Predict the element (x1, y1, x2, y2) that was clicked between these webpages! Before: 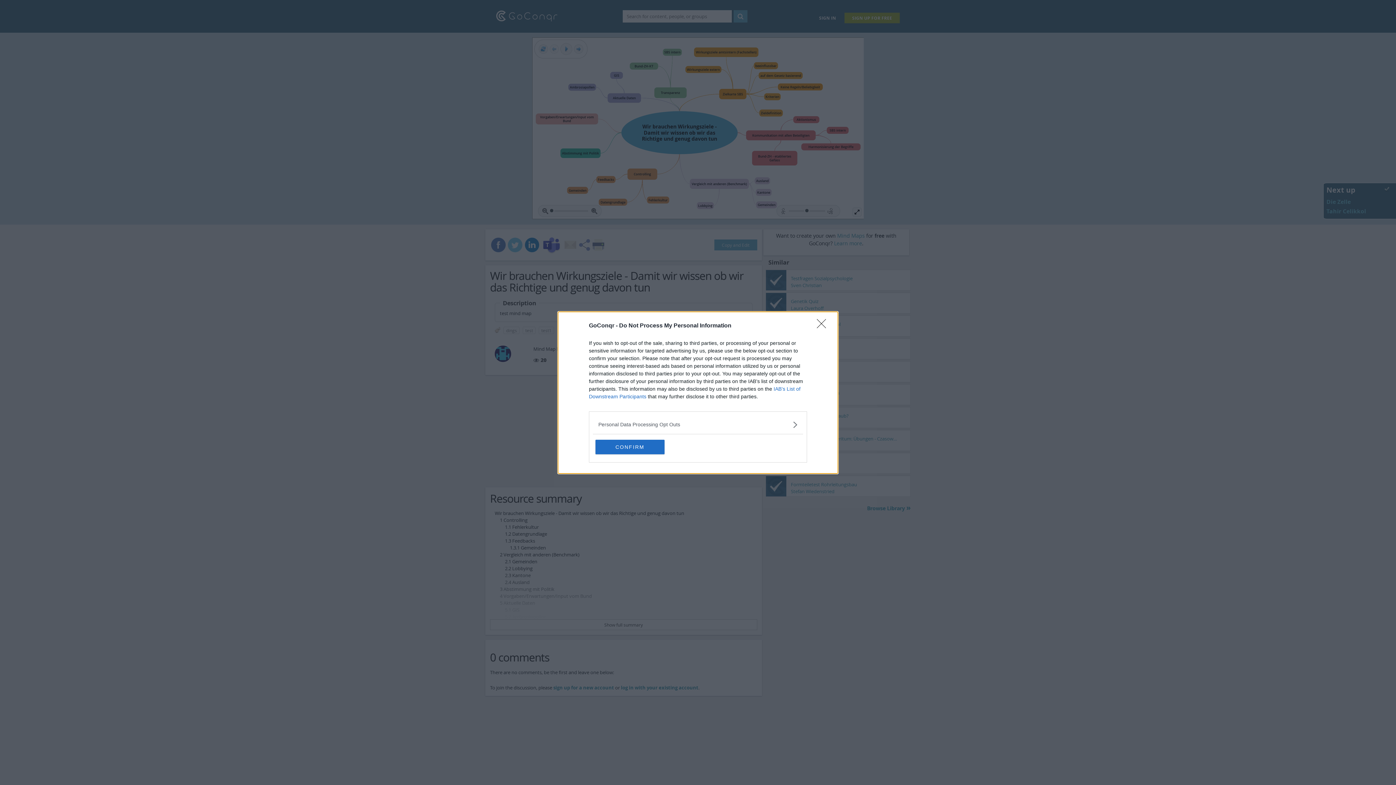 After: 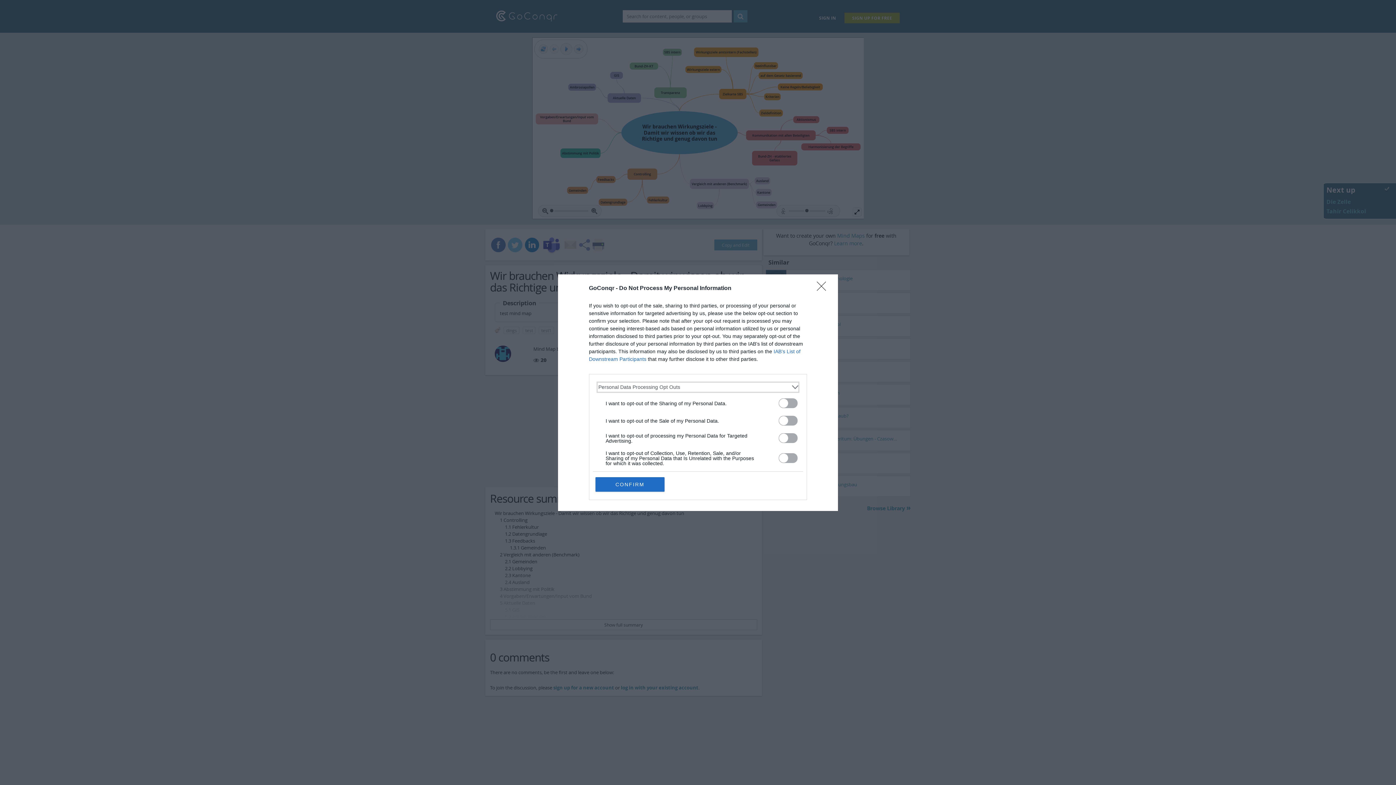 Action: label: Opt-Outs bbox: (598, 420, 797, 428)